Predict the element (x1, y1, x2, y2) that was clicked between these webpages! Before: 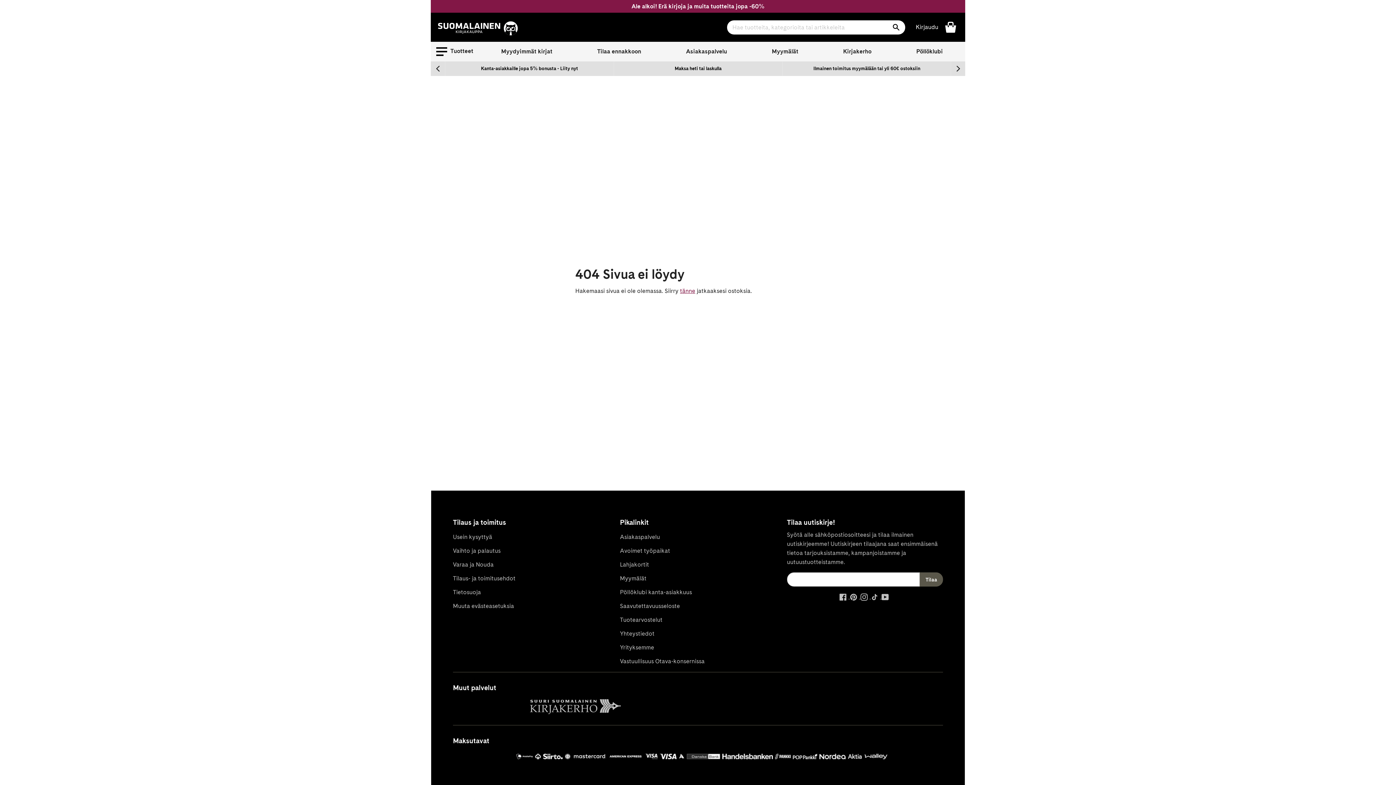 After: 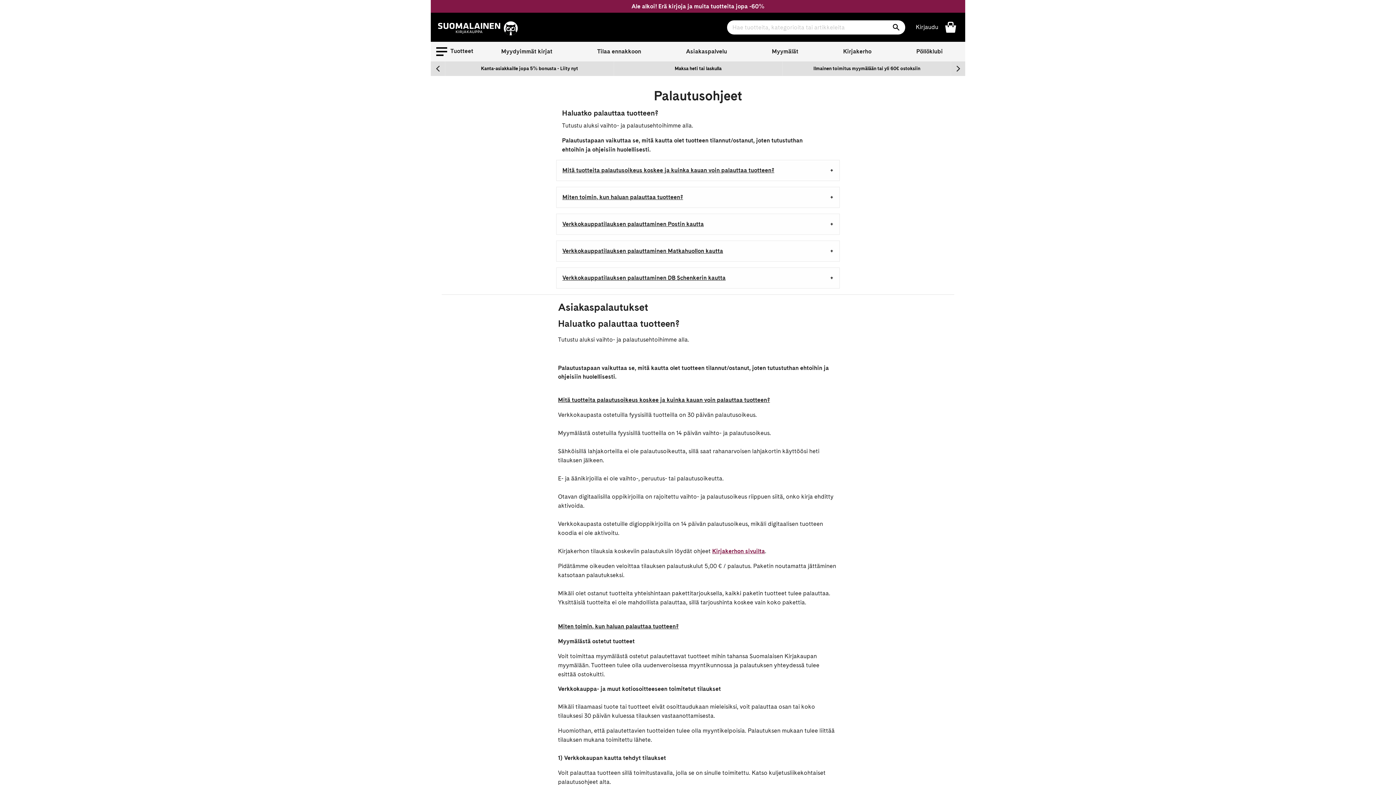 Action: bbox: (453, 544, 609, 558) label: Vaihto ja palautus